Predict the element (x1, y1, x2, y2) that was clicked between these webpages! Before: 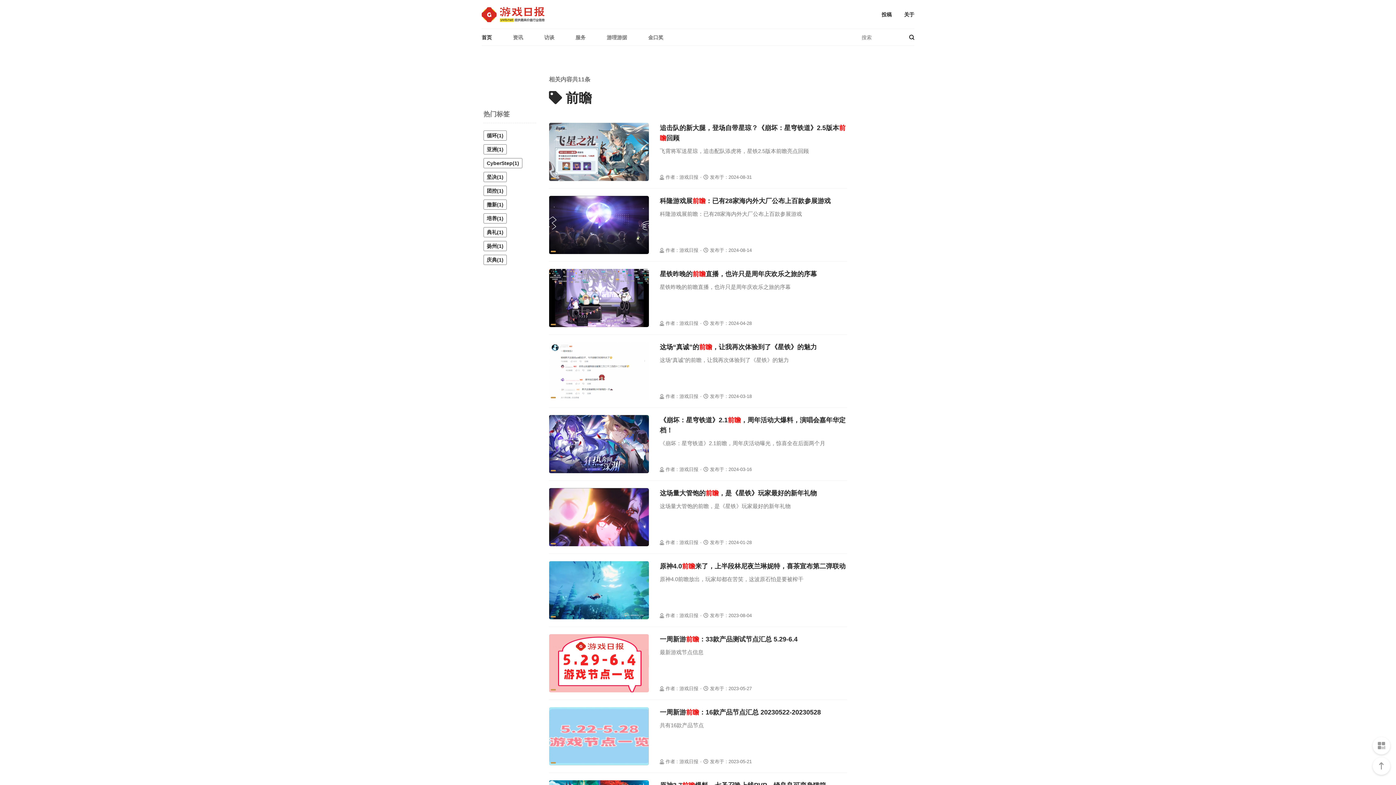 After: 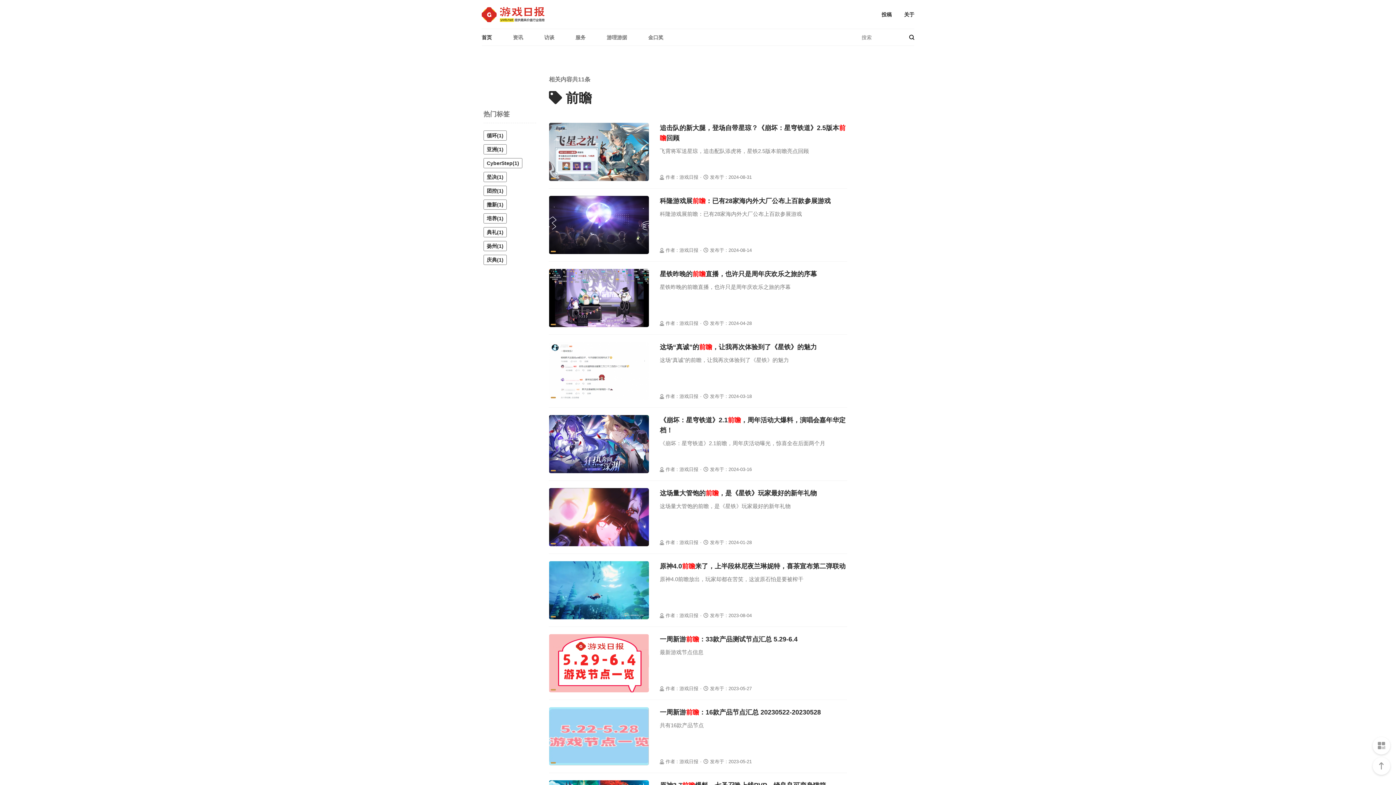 Action: bbox: (910, 33, 914, 34)